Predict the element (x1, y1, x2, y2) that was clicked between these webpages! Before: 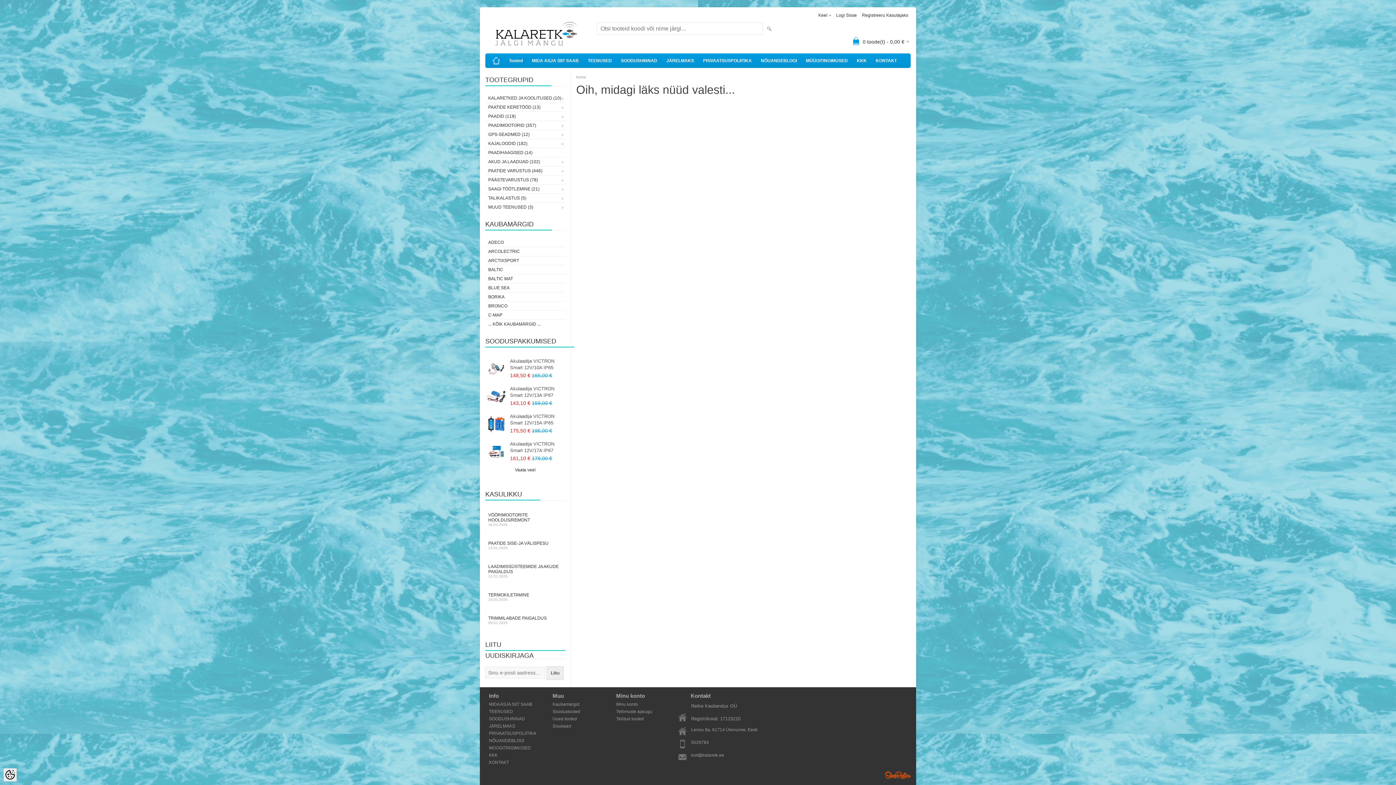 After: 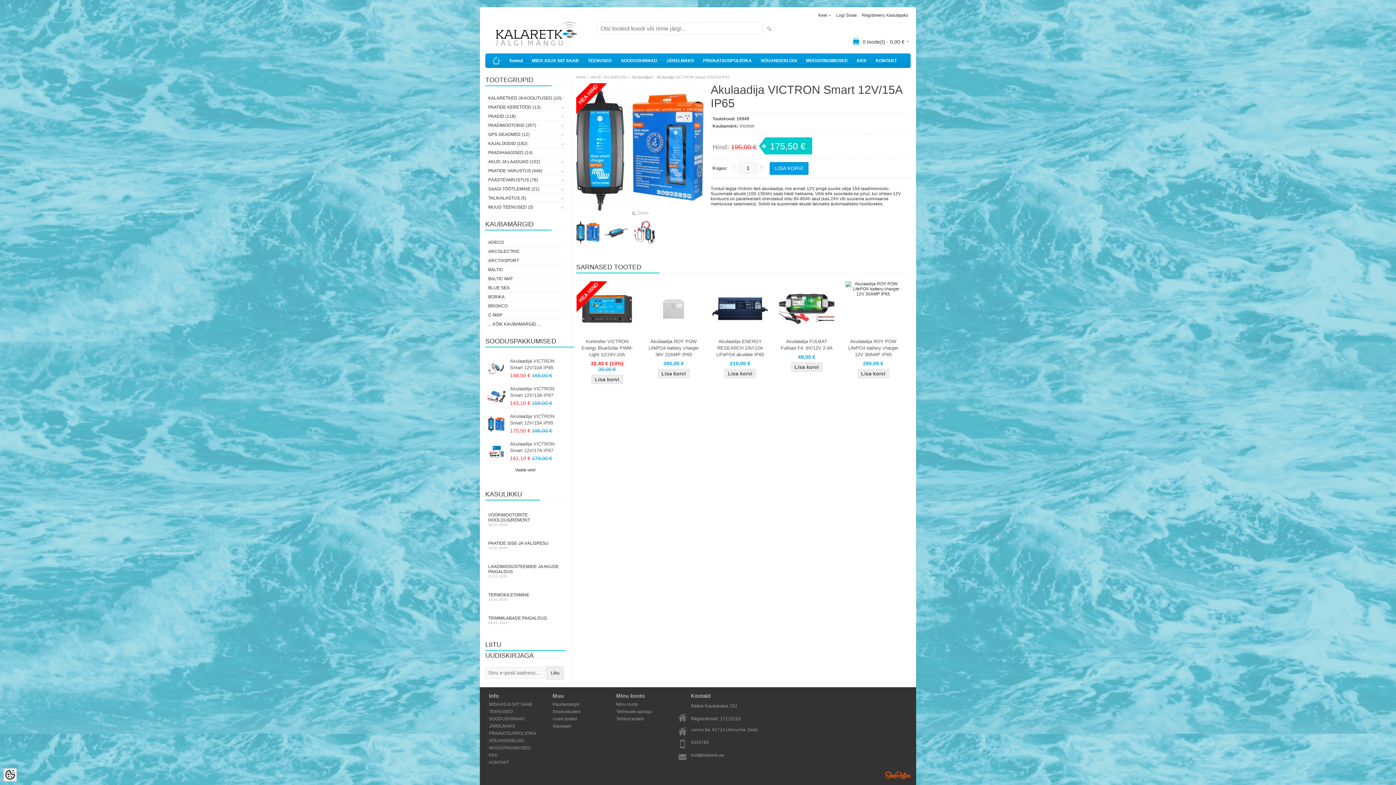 Action: label: Akulaadija VICTRON Smart 12V/15A IP65 bbox: (485, 413, 565, 426)